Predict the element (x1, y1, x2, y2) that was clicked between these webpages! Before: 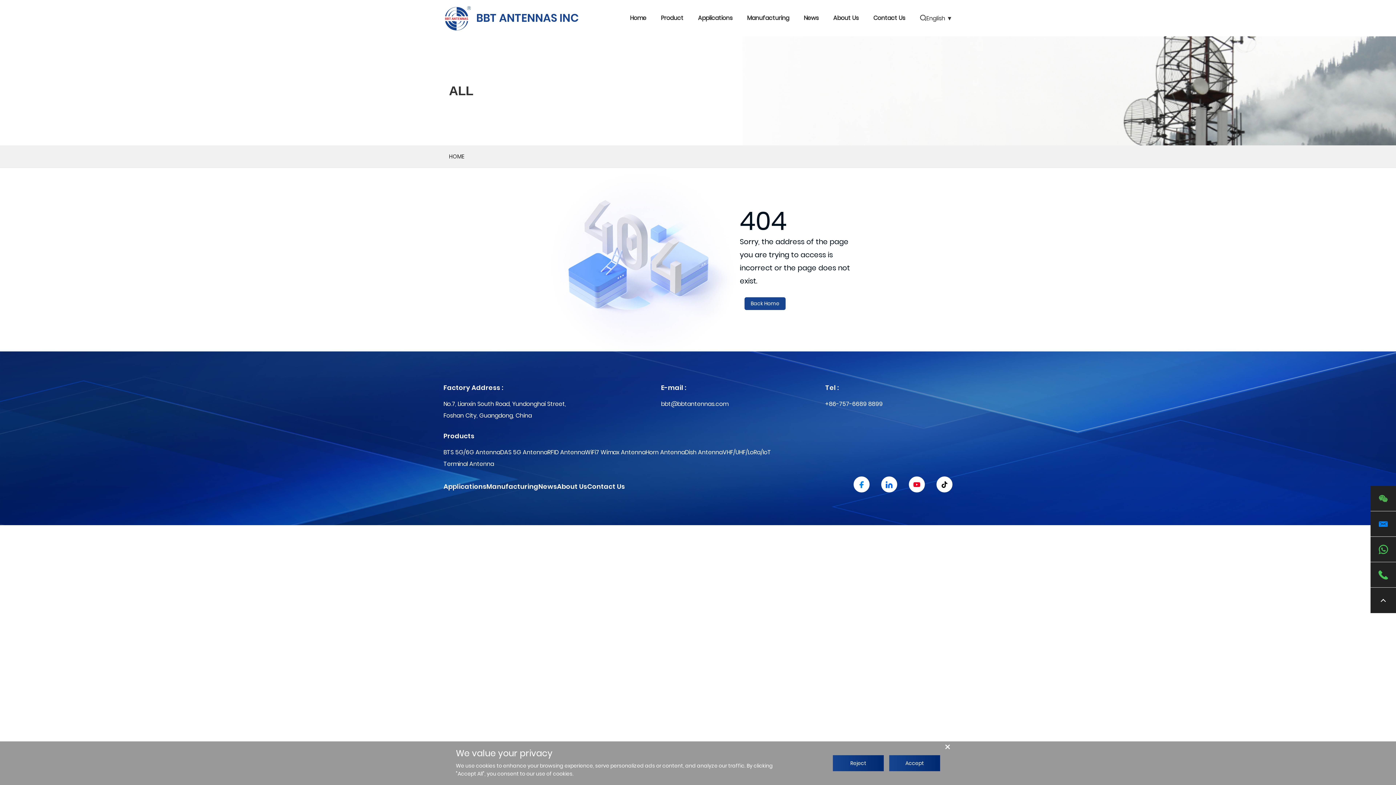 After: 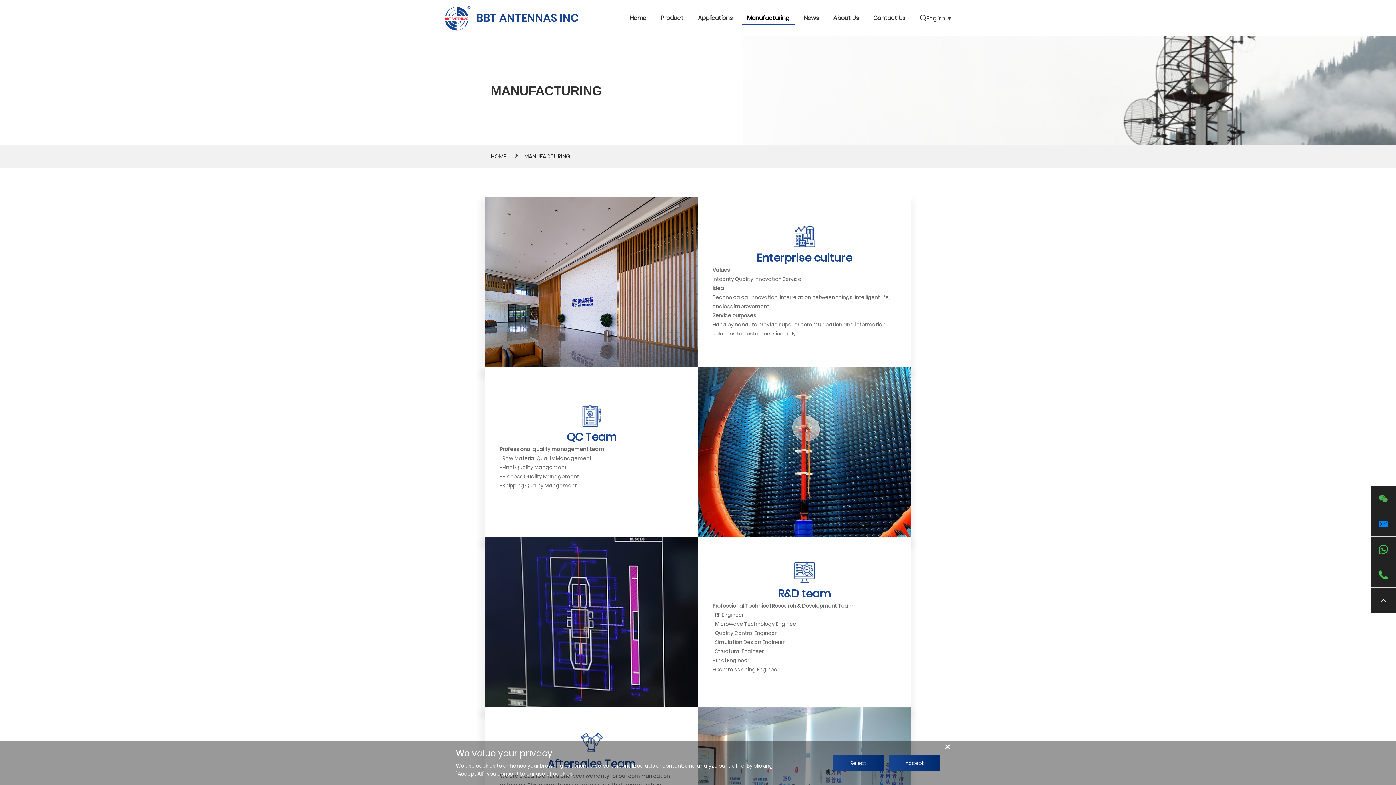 Action: bbox: (747, 15, 789, 21) label: Manufacturing